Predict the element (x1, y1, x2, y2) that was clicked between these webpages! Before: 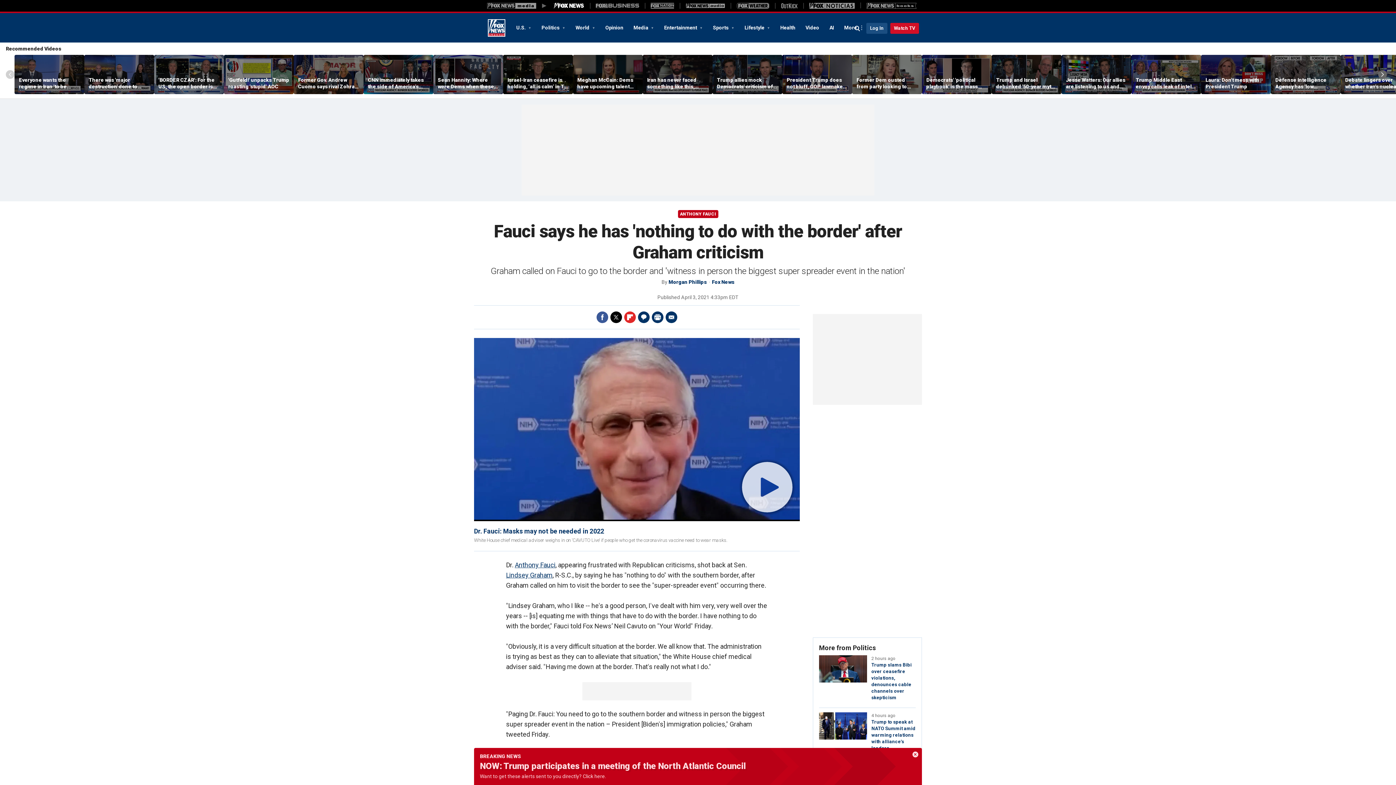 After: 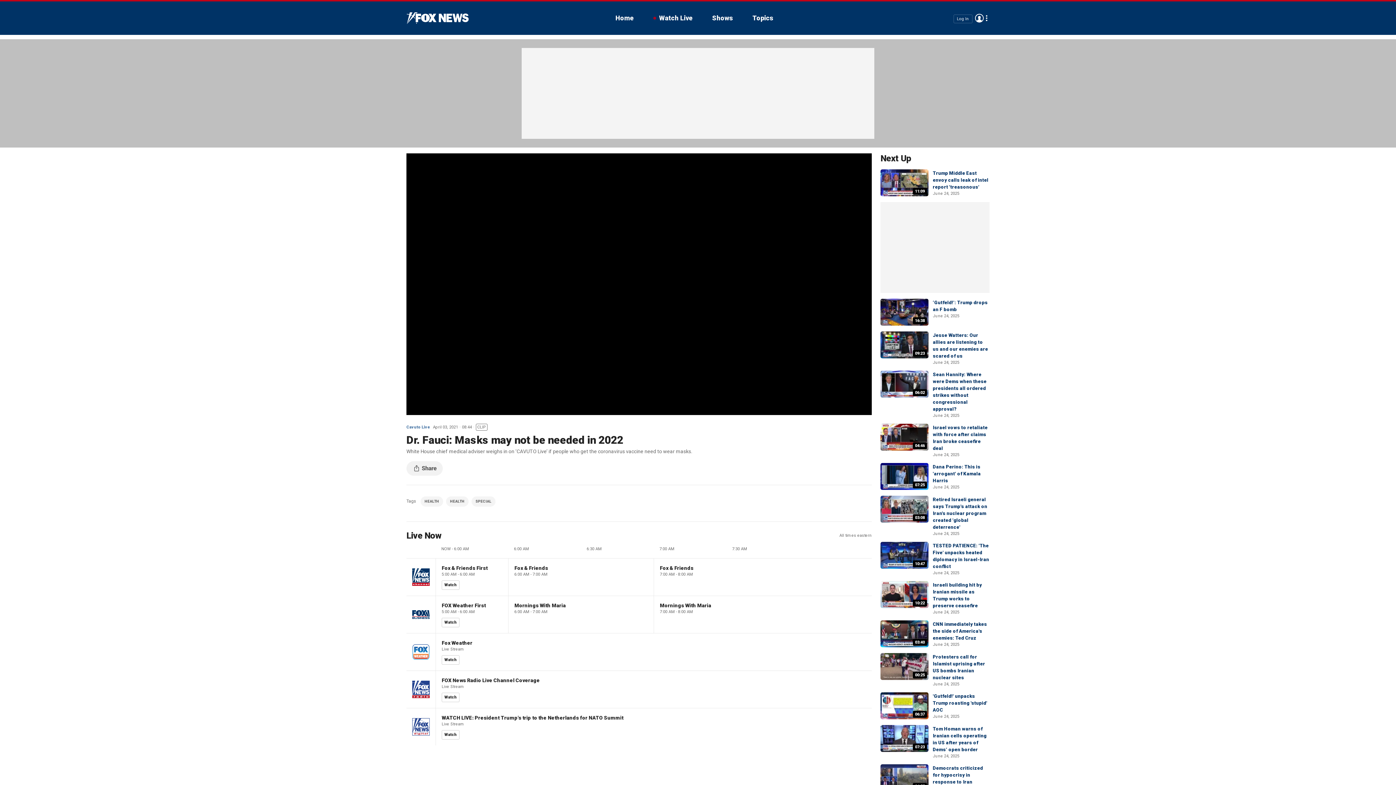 Action: bbox: (474, 527, 604, 535) label: Dr. Fauci: Masks may not be needed in 2022